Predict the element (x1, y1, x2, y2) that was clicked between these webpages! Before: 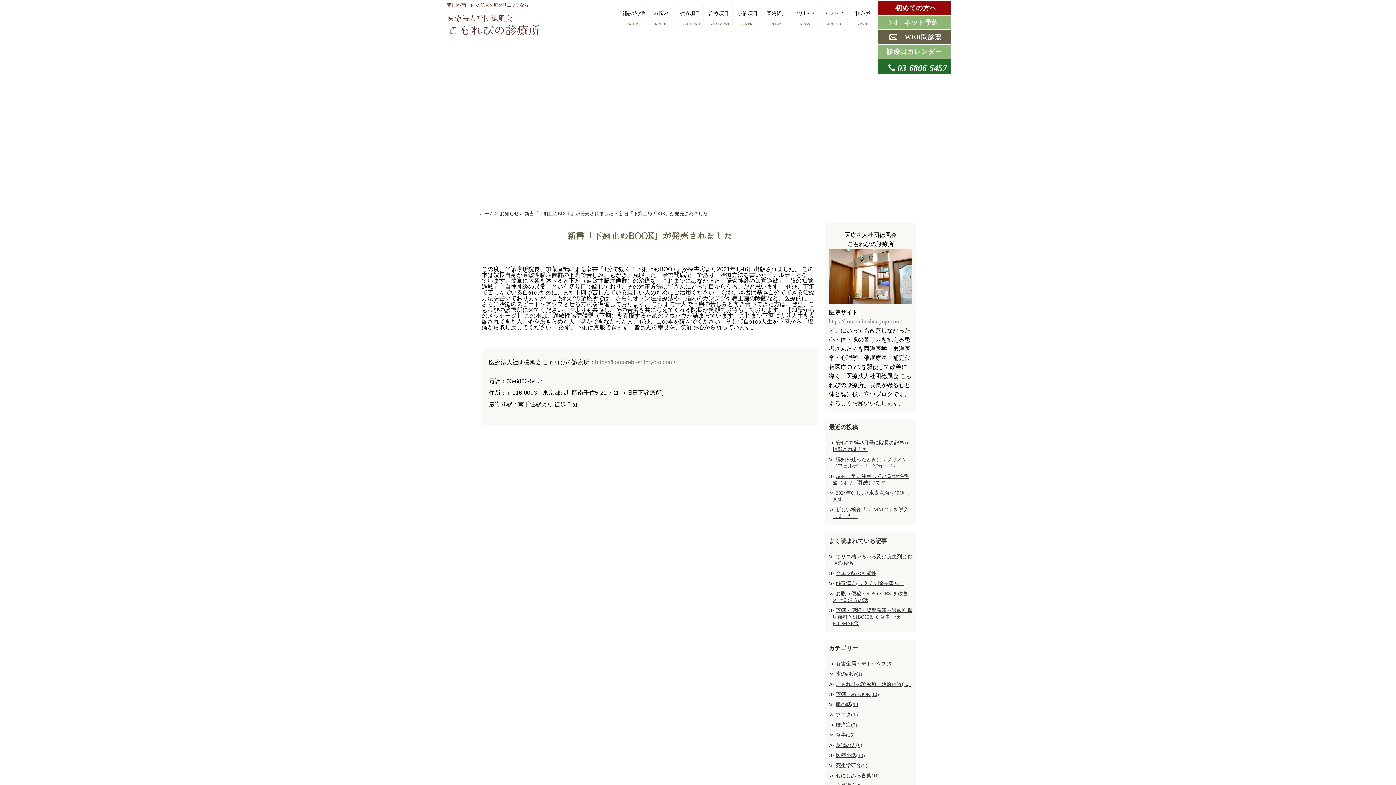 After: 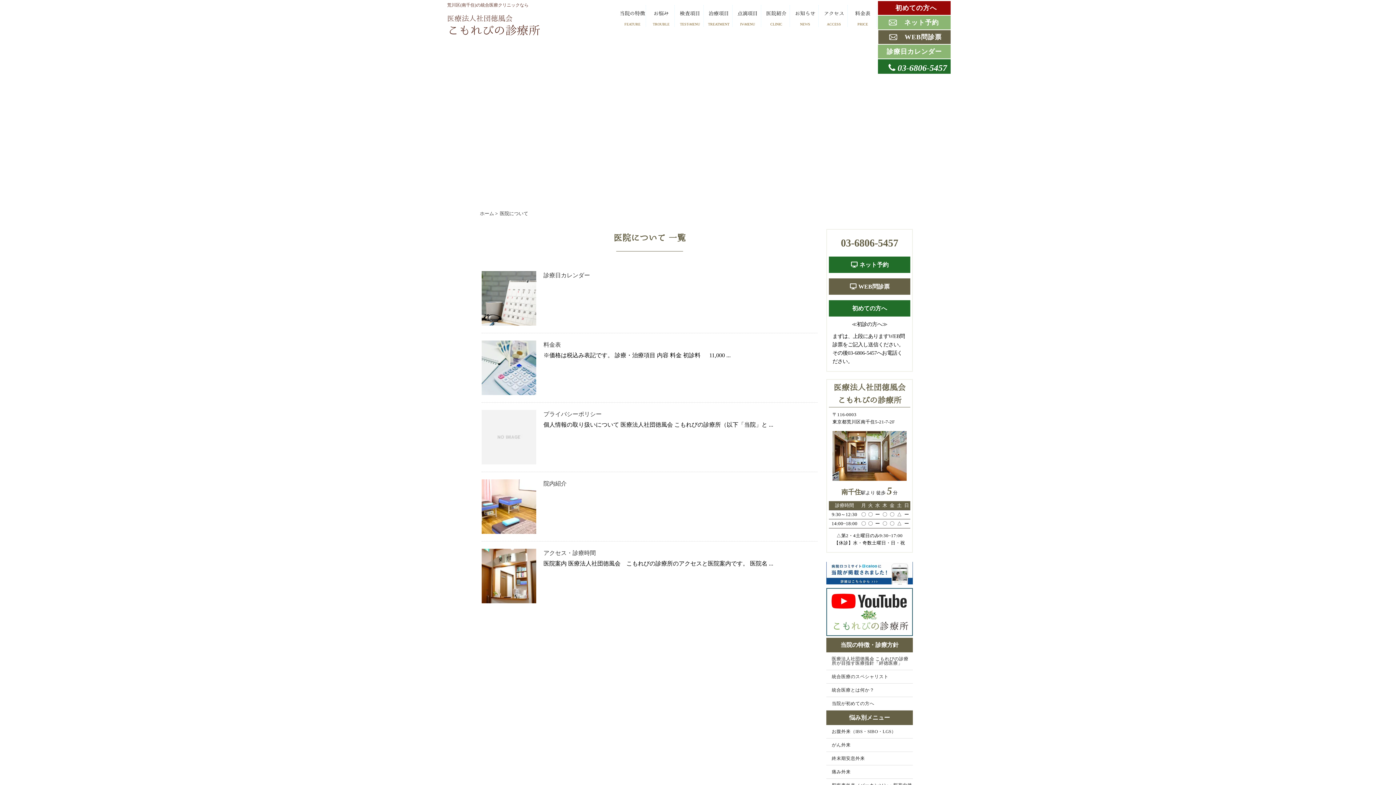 Action: label: 医院紹介
CLINIC bbox: (763, 5, 789, 26)